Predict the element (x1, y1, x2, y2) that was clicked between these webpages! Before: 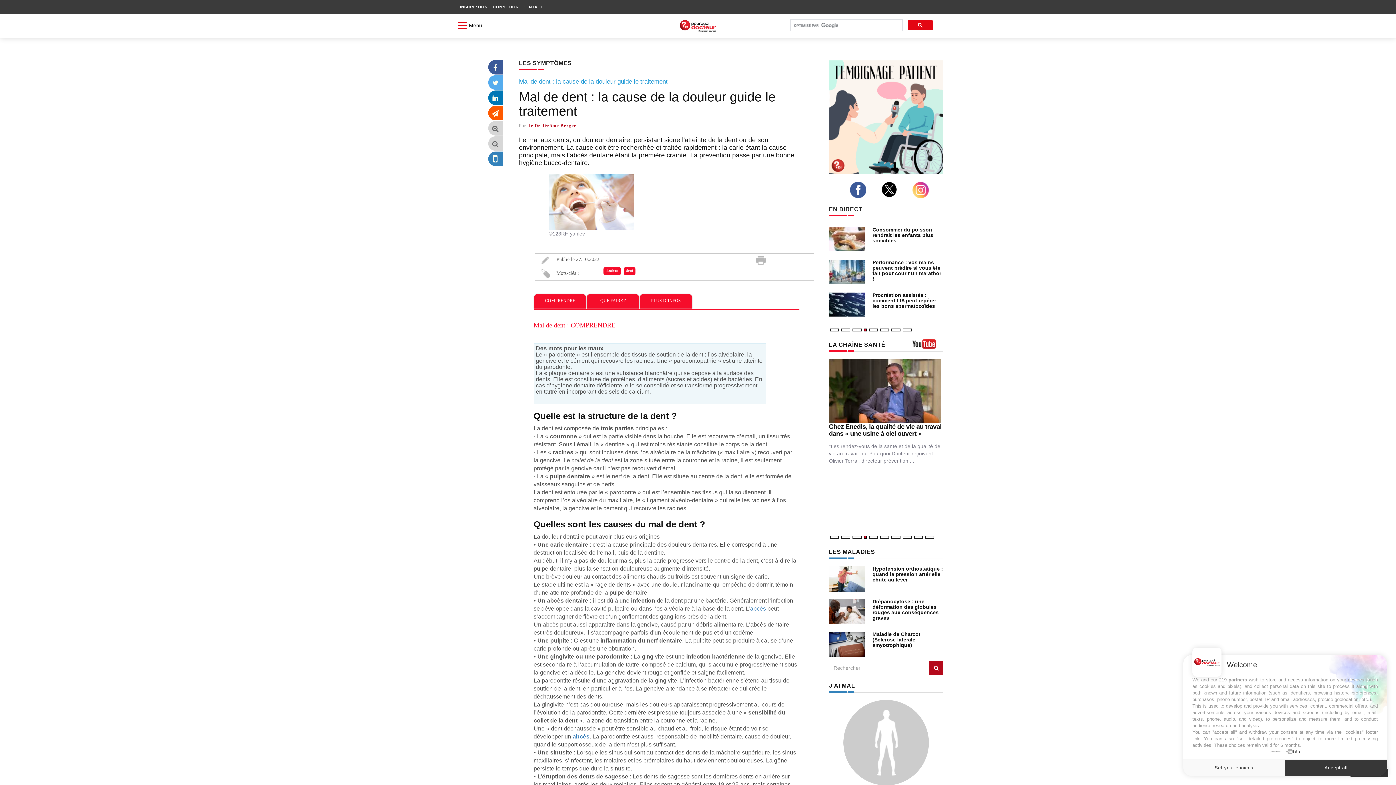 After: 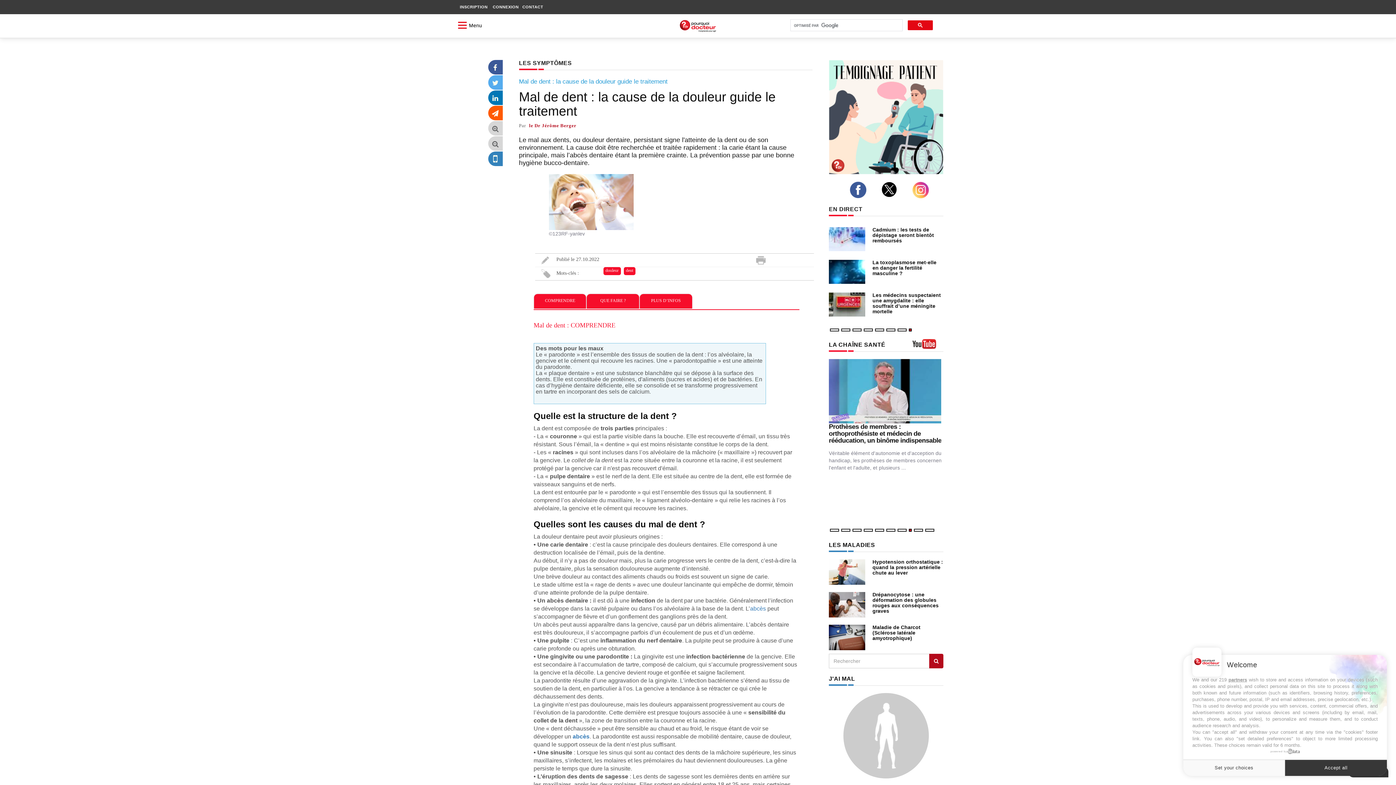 Action: bbox: (912, 341, 943, 351) label: chaine youtube